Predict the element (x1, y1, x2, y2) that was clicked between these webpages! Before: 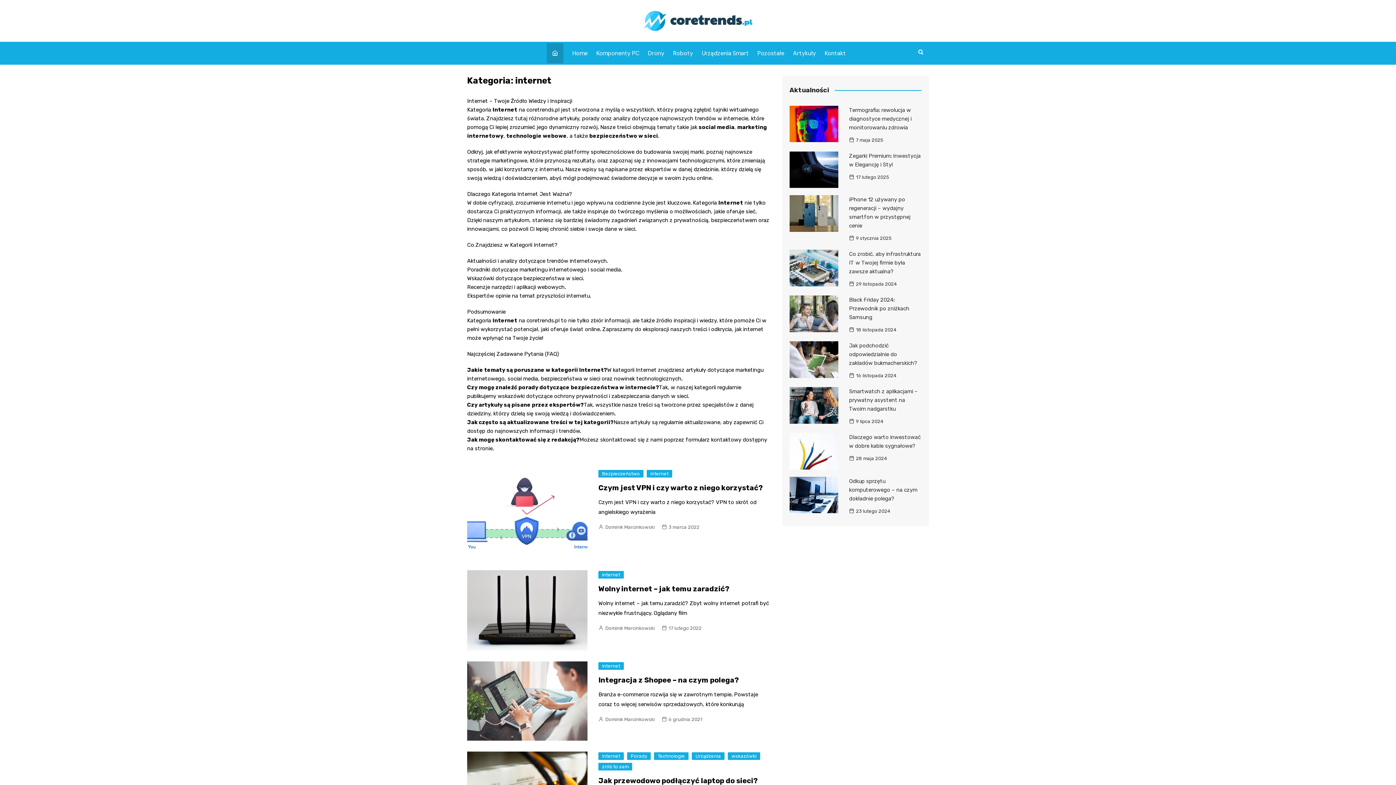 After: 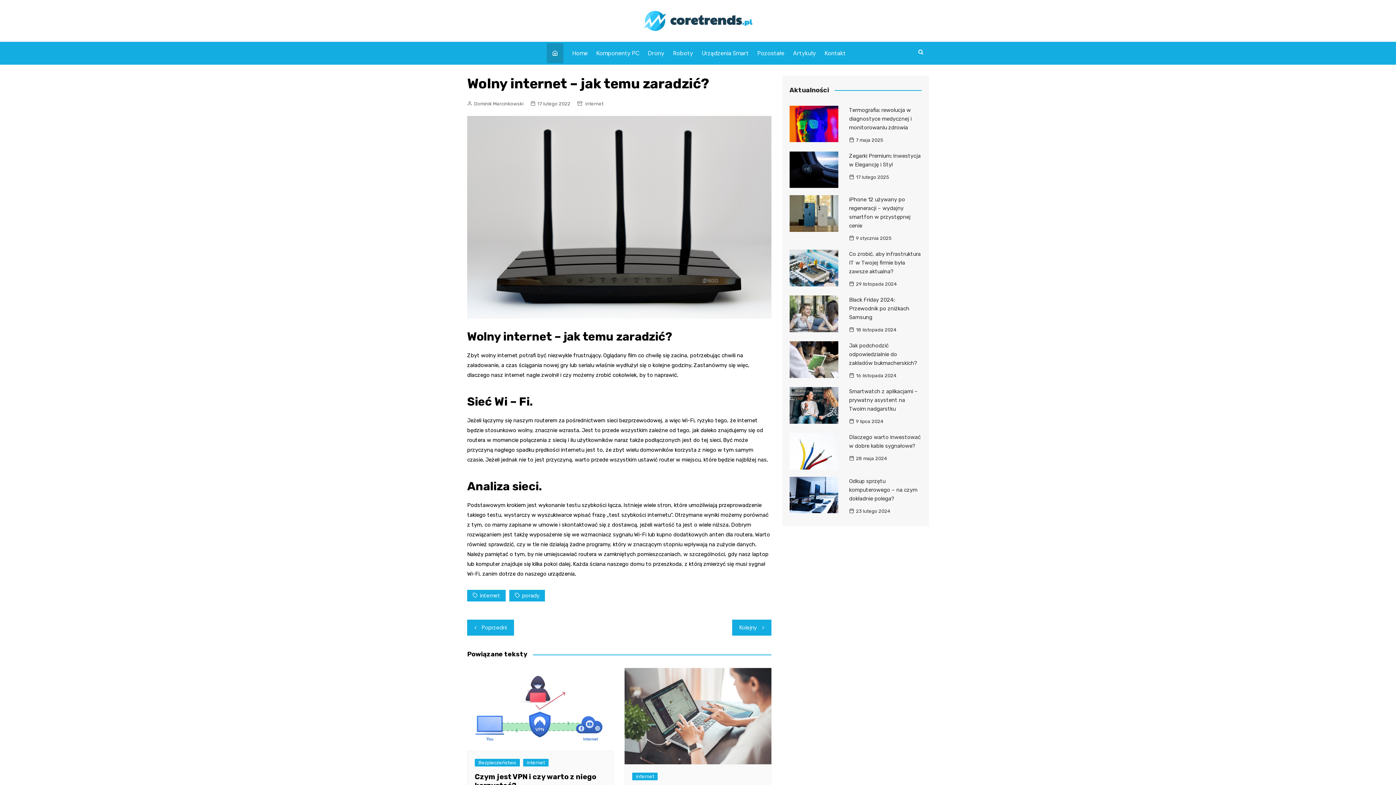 Action: bbox: (467, 570, 587, 650)